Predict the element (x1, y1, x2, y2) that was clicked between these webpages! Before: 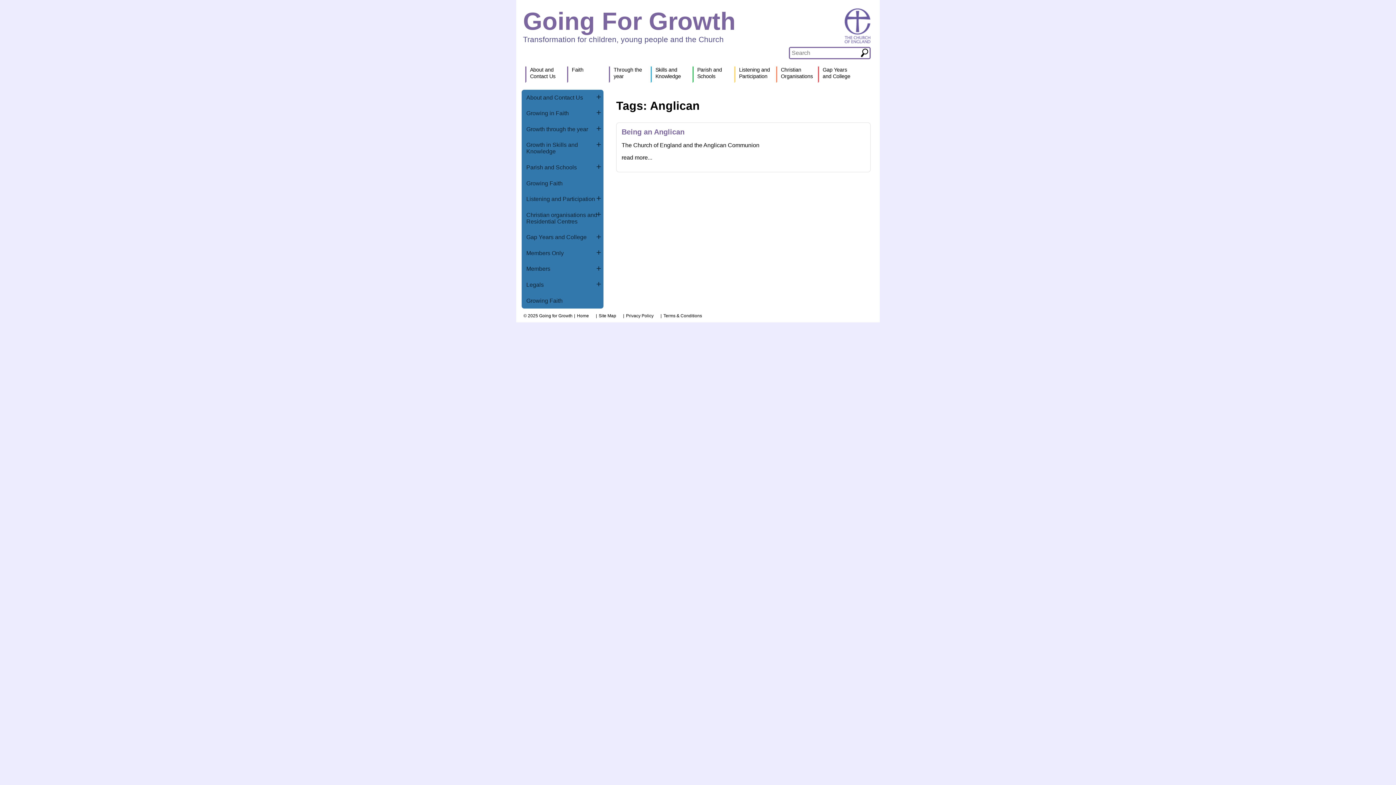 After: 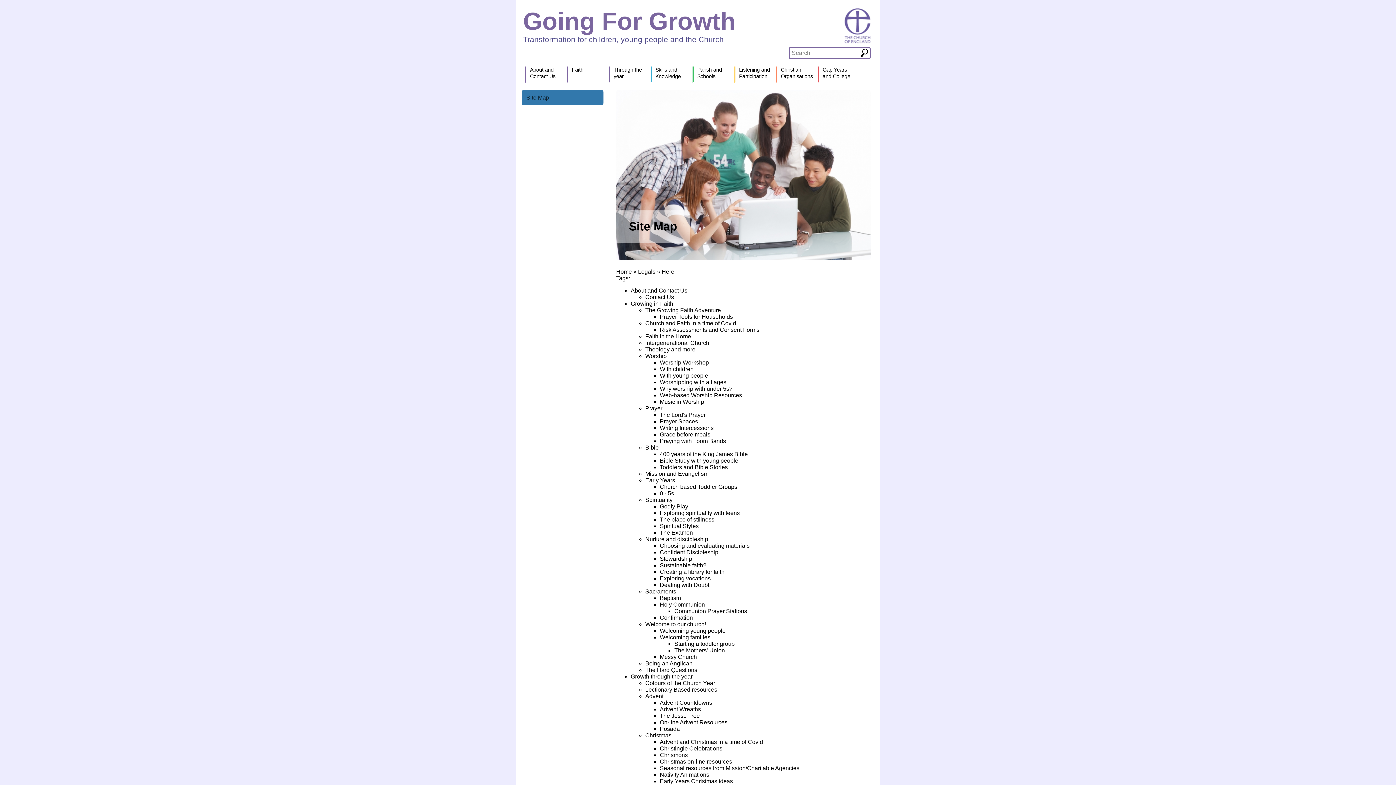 Action: label: Site Map bbox: (596, 313, 616, 318)